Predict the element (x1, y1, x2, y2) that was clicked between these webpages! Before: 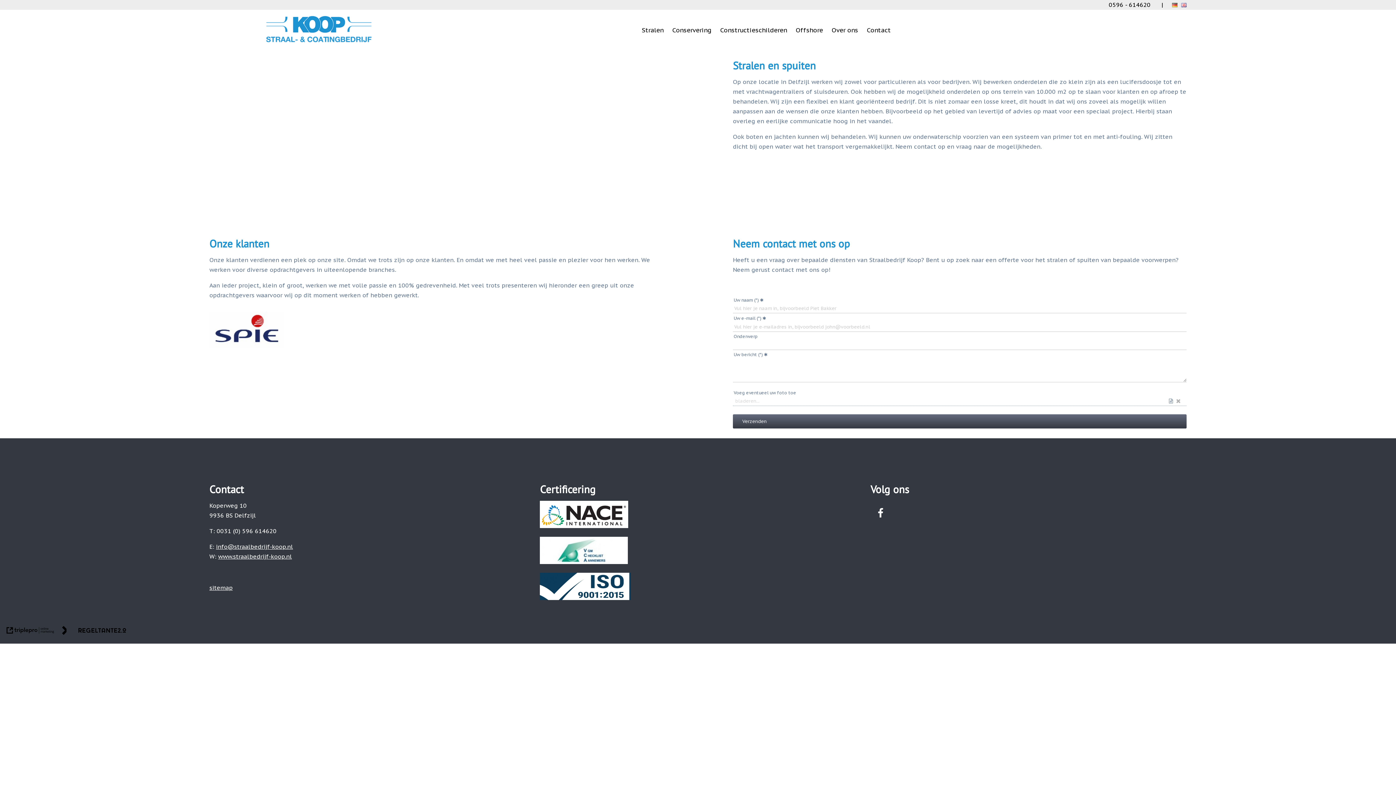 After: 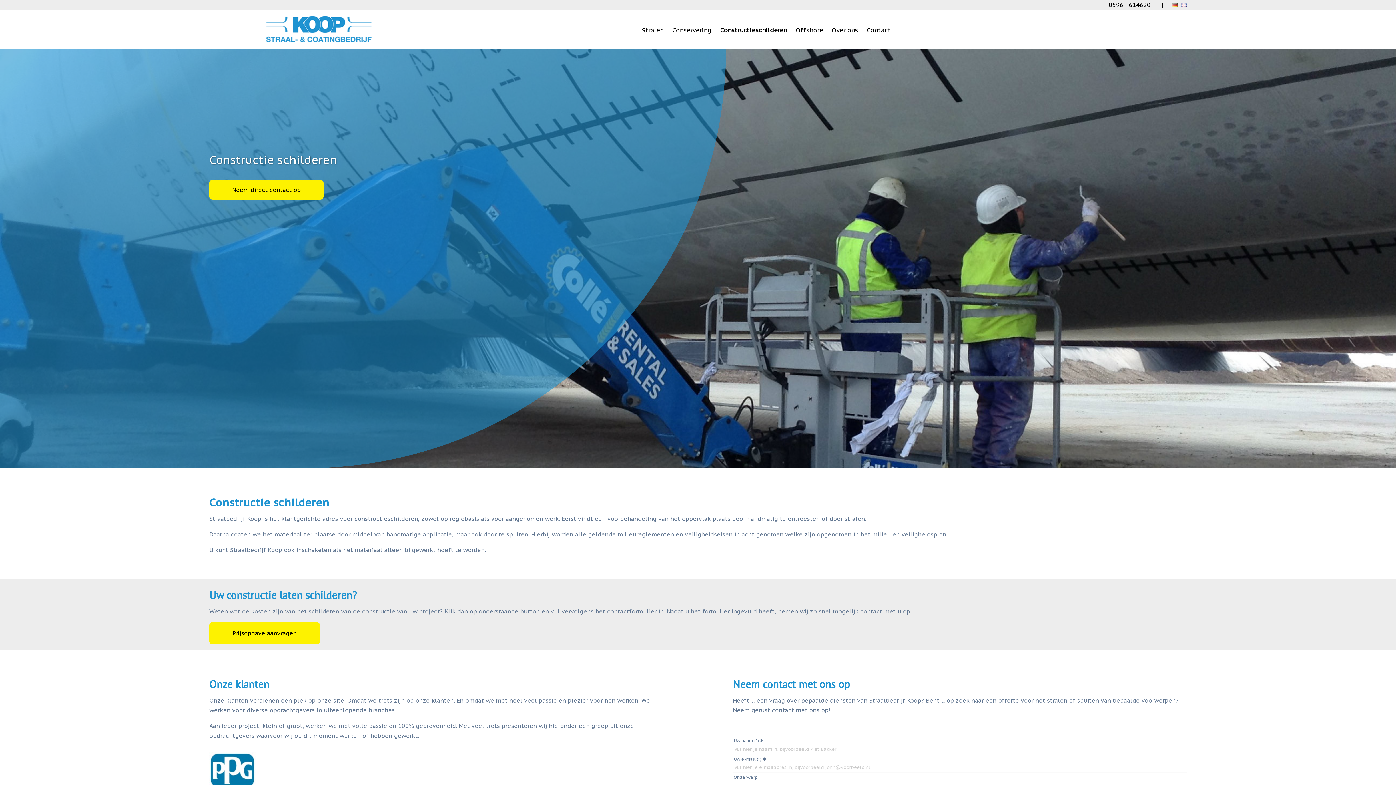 Action: label: Constructieschilderen bbox: (716, 18, 791, 42)